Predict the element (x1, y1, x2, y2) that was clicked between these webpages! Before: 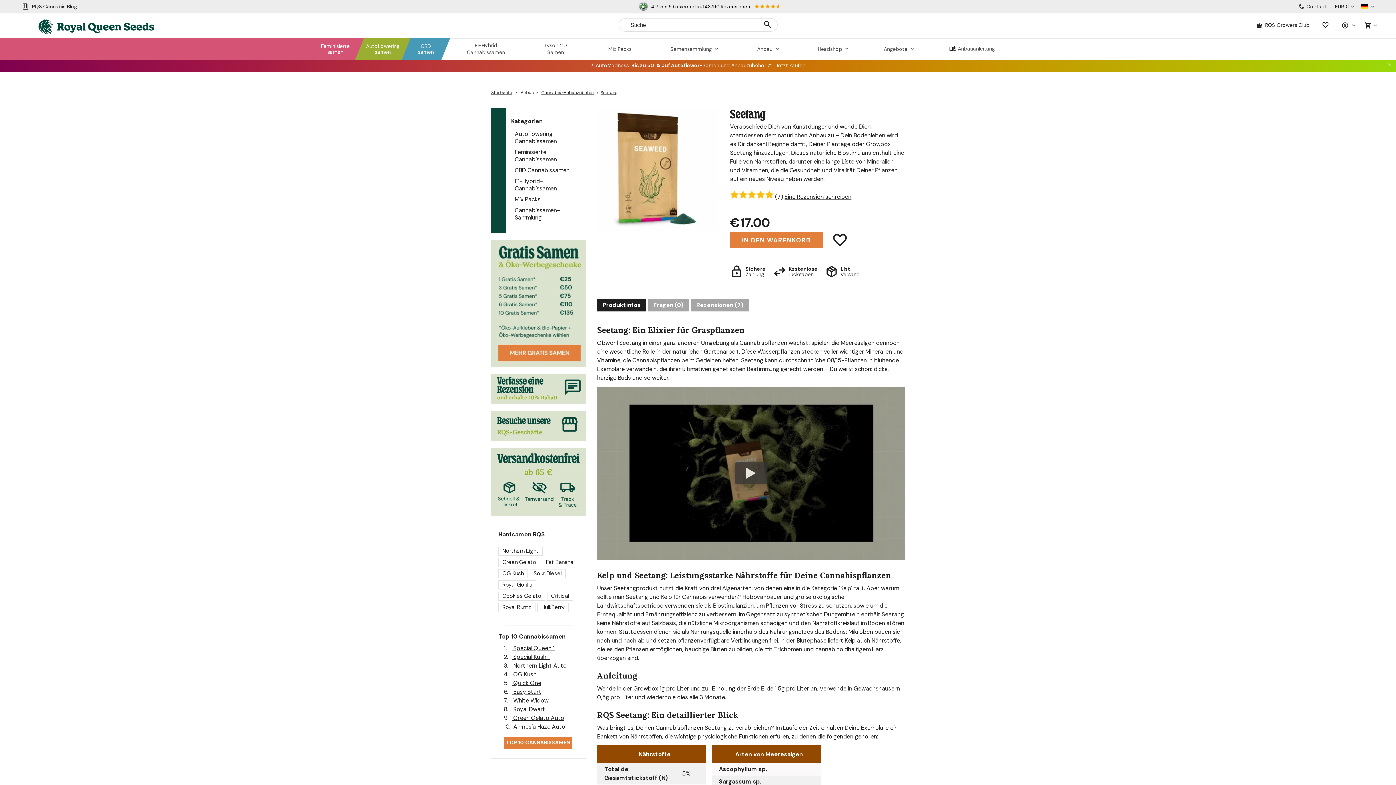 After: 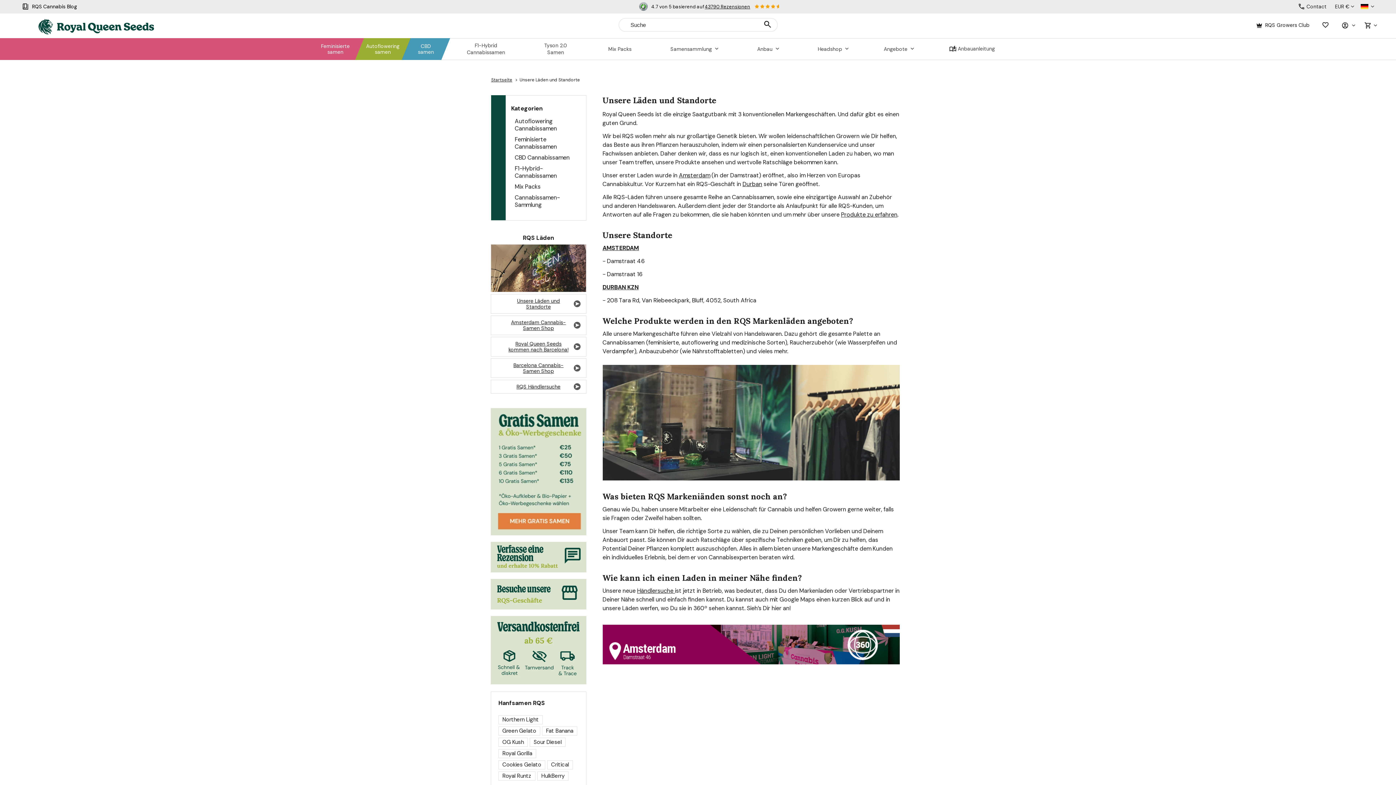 Action: bbox: (490, 410, 586, 441)